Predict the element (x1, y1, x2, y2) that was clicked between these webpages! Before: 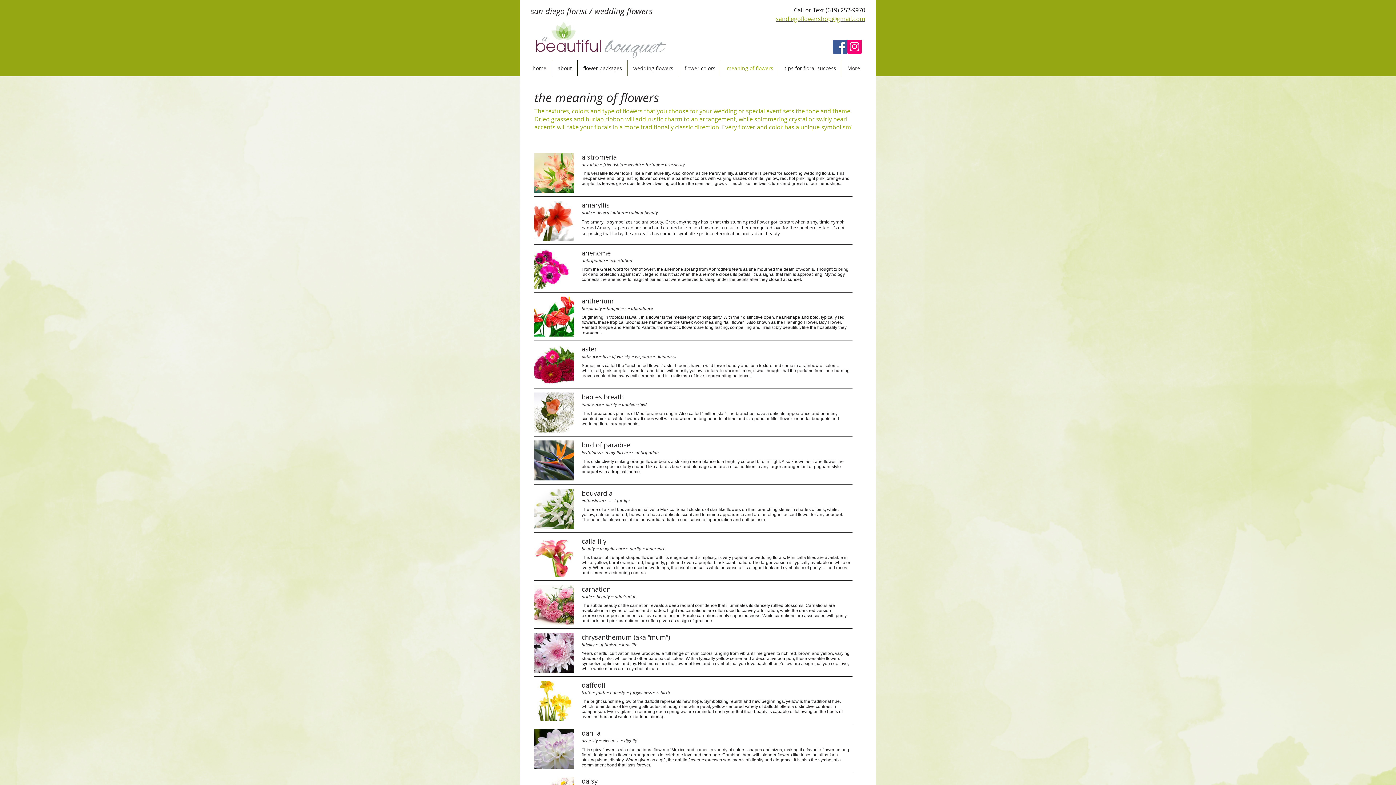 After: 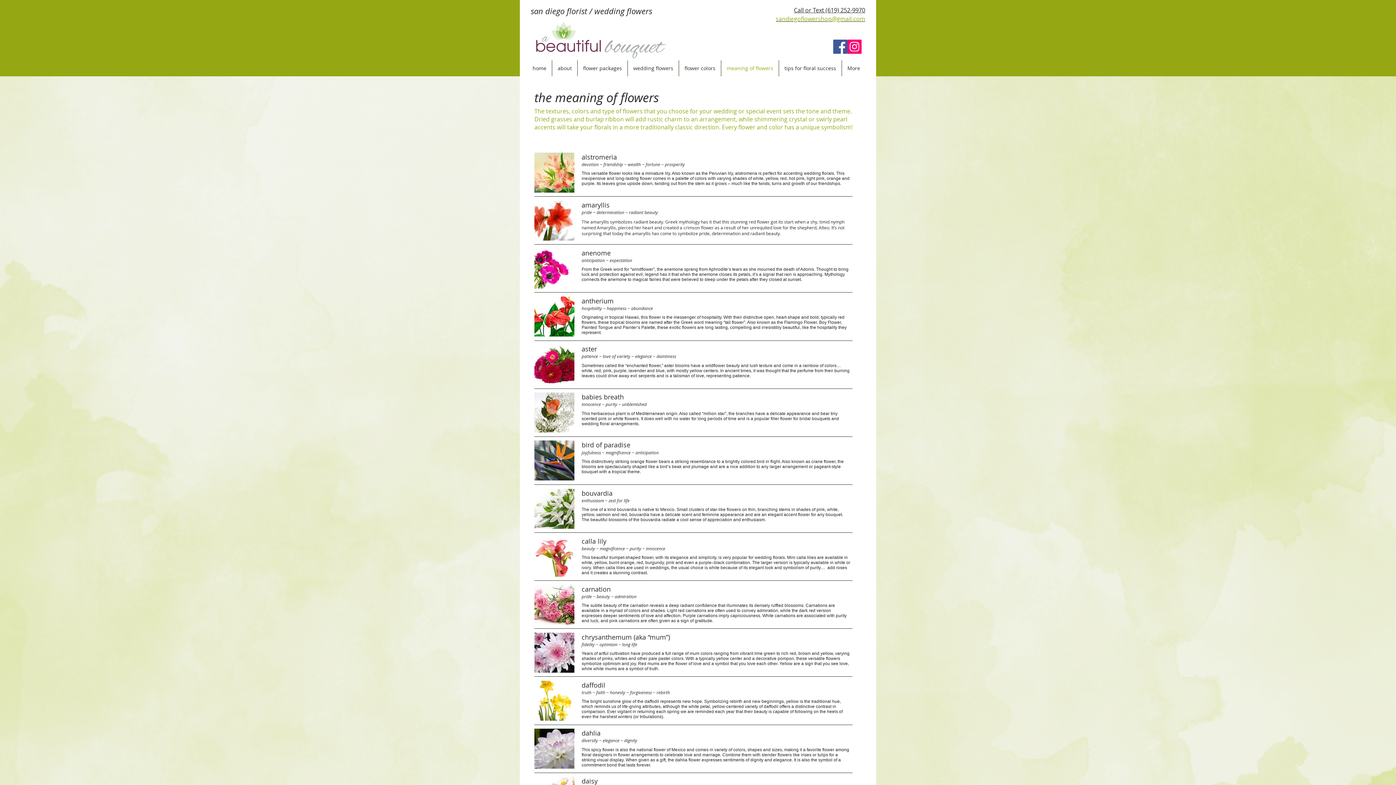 Action: label: Call or Text (619) 252-9970 bbox: (794, 6, 865, 14)